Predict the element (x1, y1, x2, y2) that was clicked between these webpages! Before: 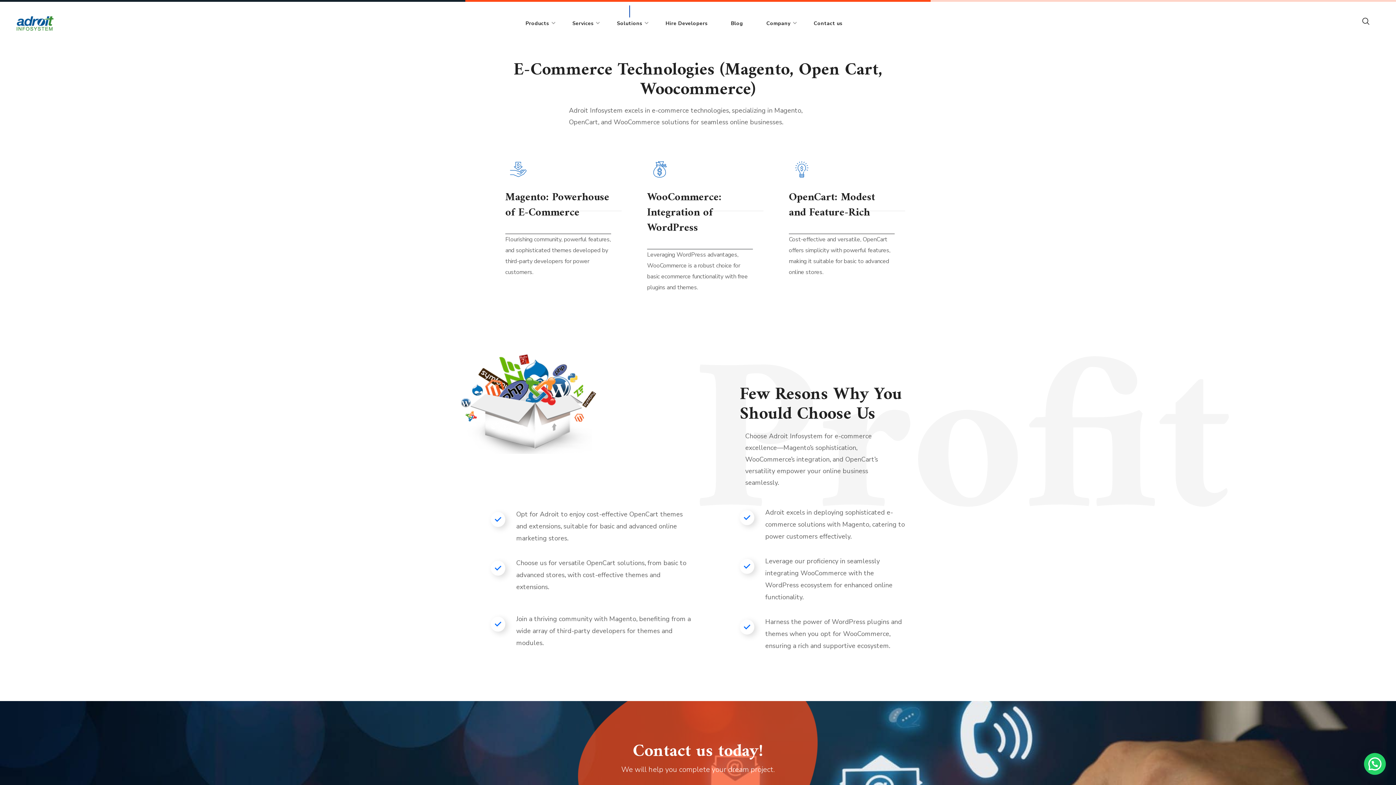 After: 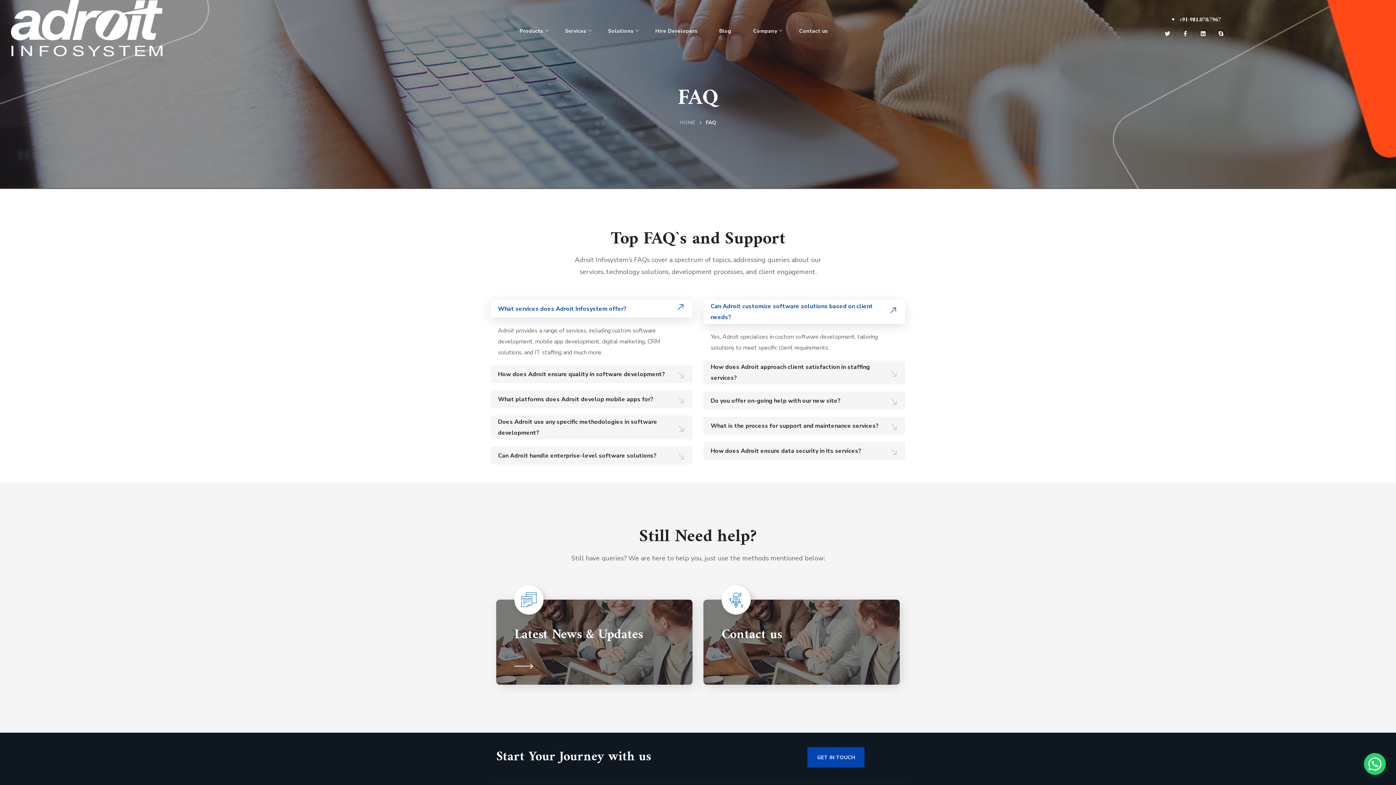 Action: bbox: (490, 561, 692, 629) label: Choose us for versatile OpenCart solutions, from basic to advanced stores, with cost-effective themes and extensions.

 
 
 